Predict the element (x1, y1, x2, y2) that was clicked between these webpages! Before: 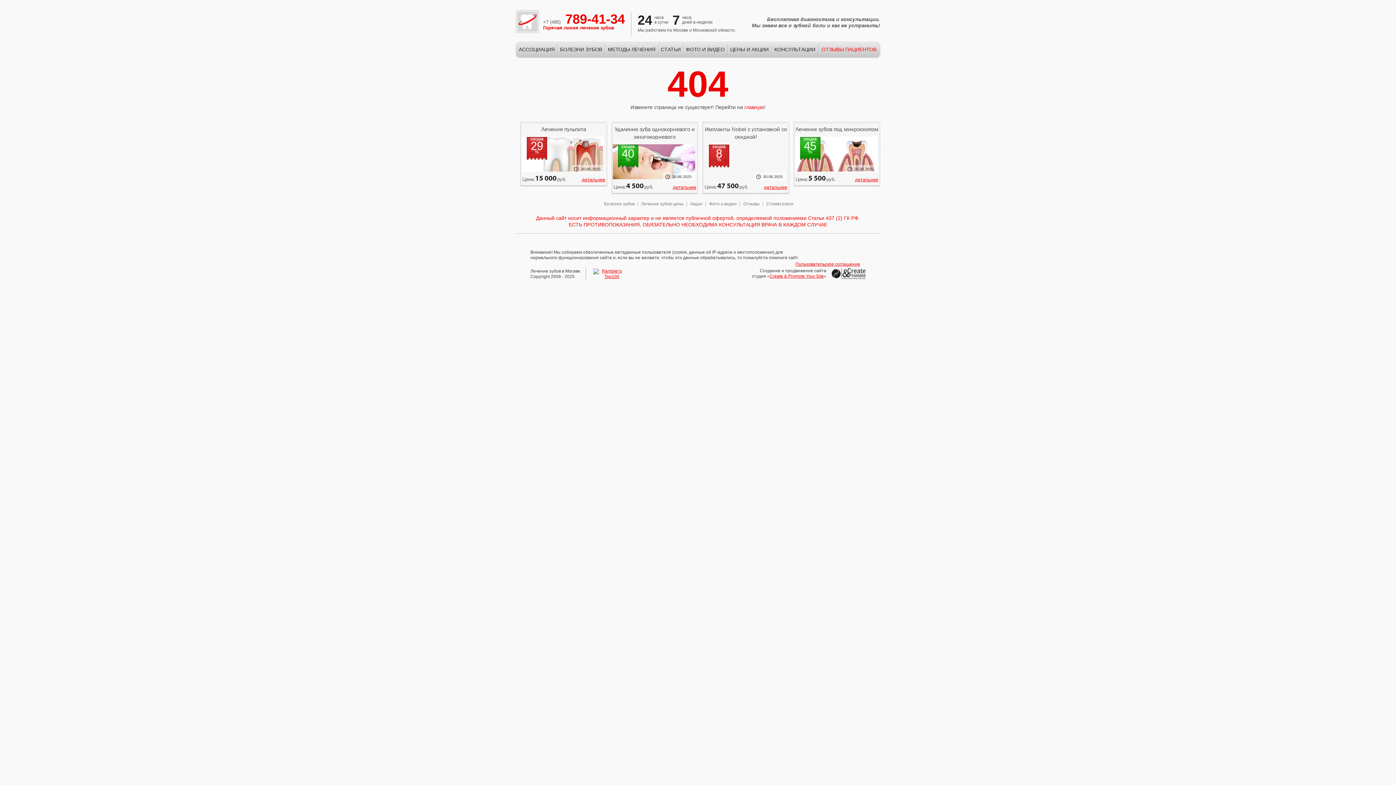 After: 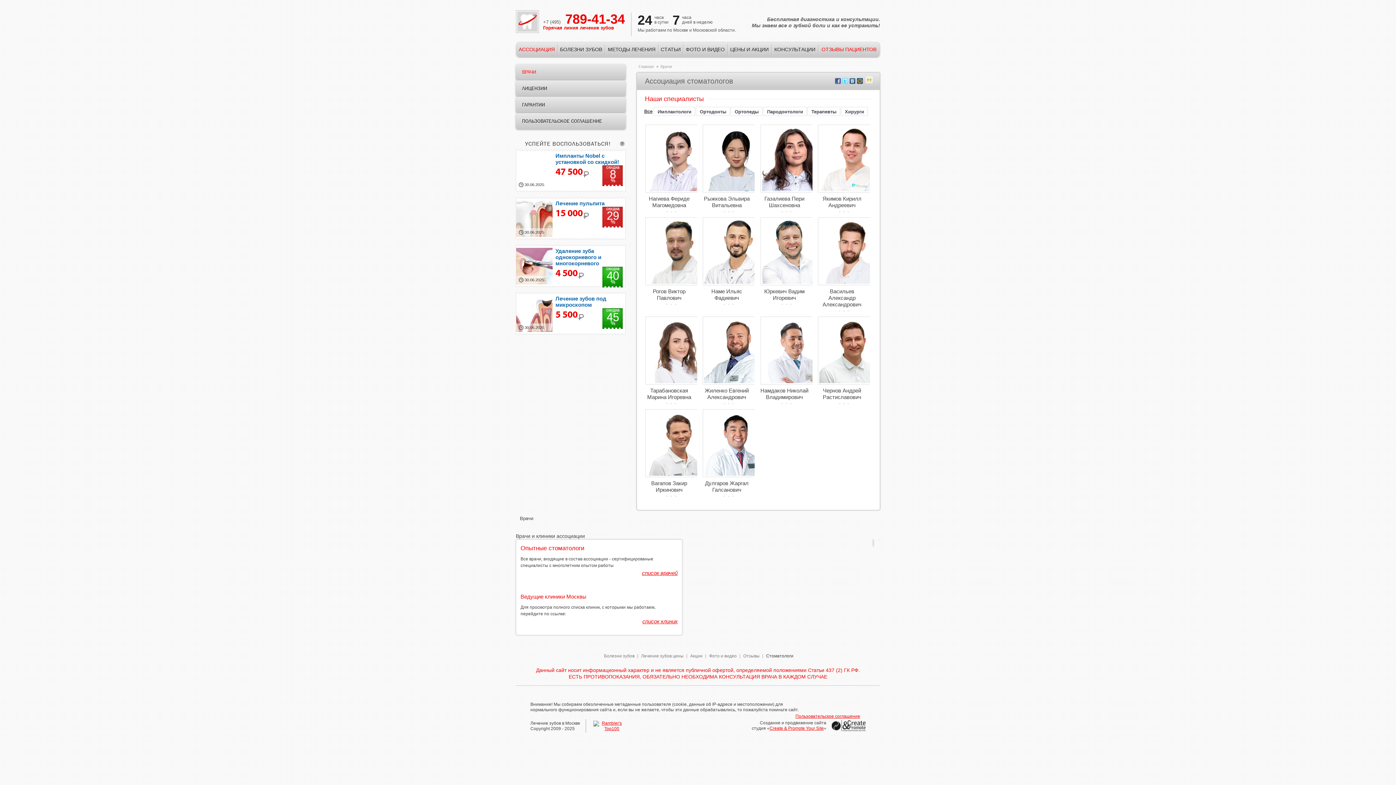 Action: bbox: (516, 42, 557, 57) label: АССОЦИАЦИЯ